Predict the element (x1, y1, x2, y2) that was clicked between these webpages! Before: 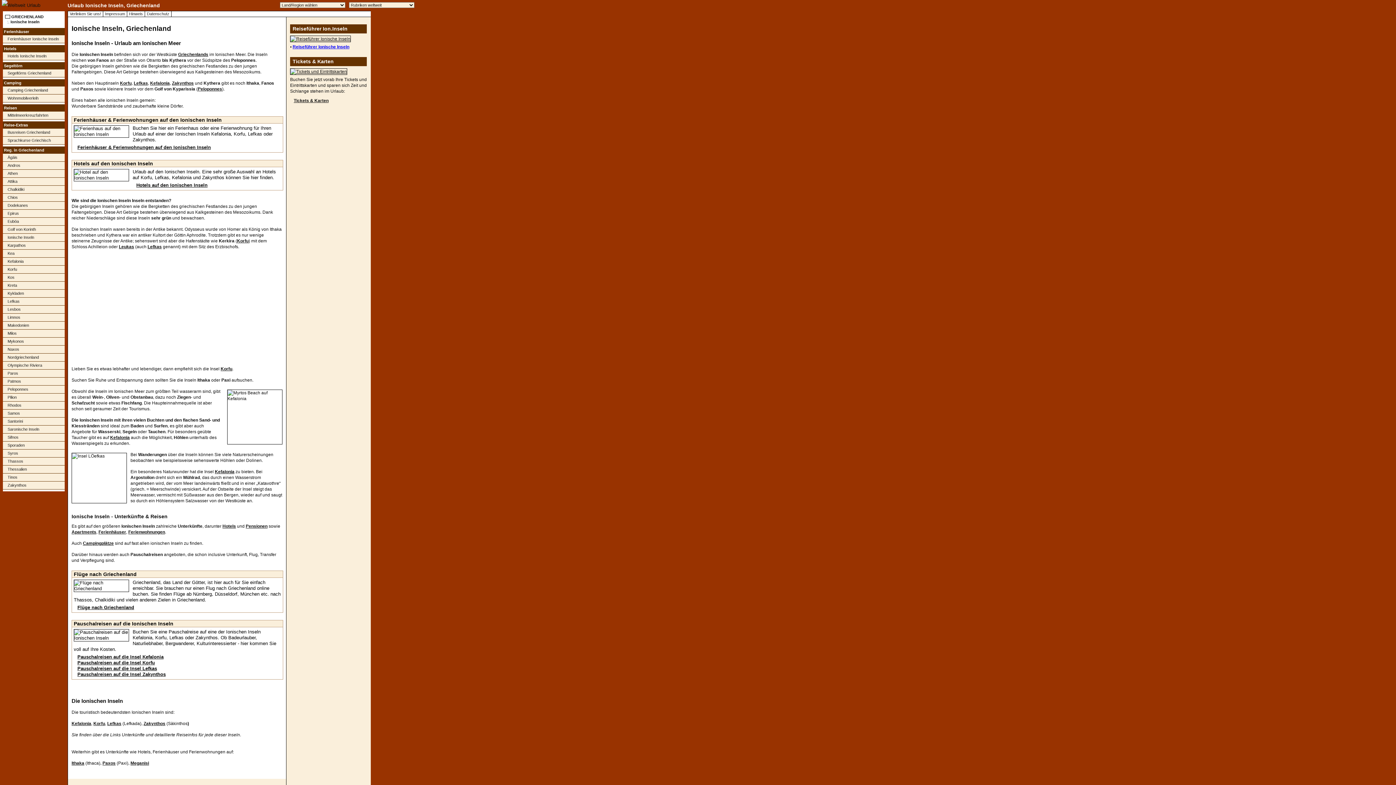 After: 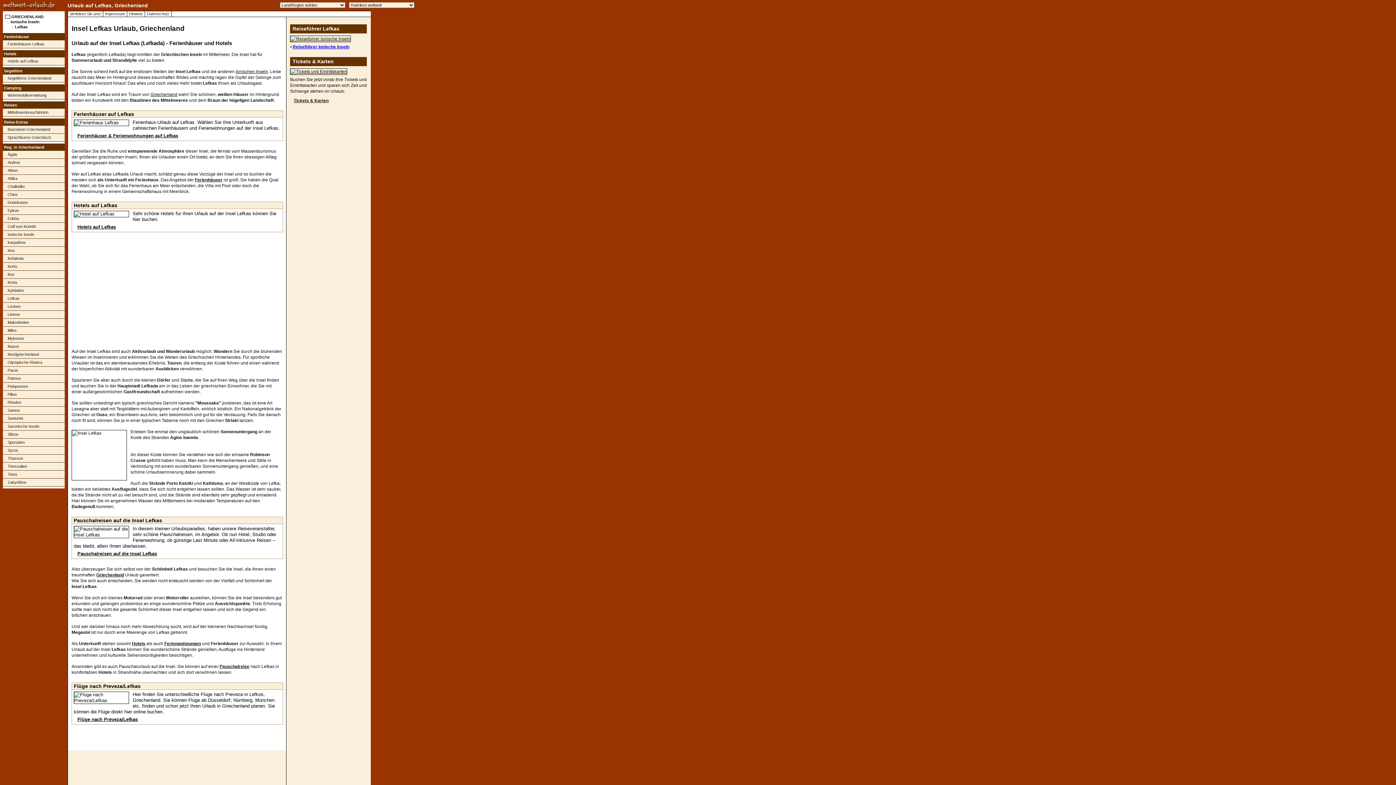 Action: bbox: (118, 244, 134, 249) label: Leukas